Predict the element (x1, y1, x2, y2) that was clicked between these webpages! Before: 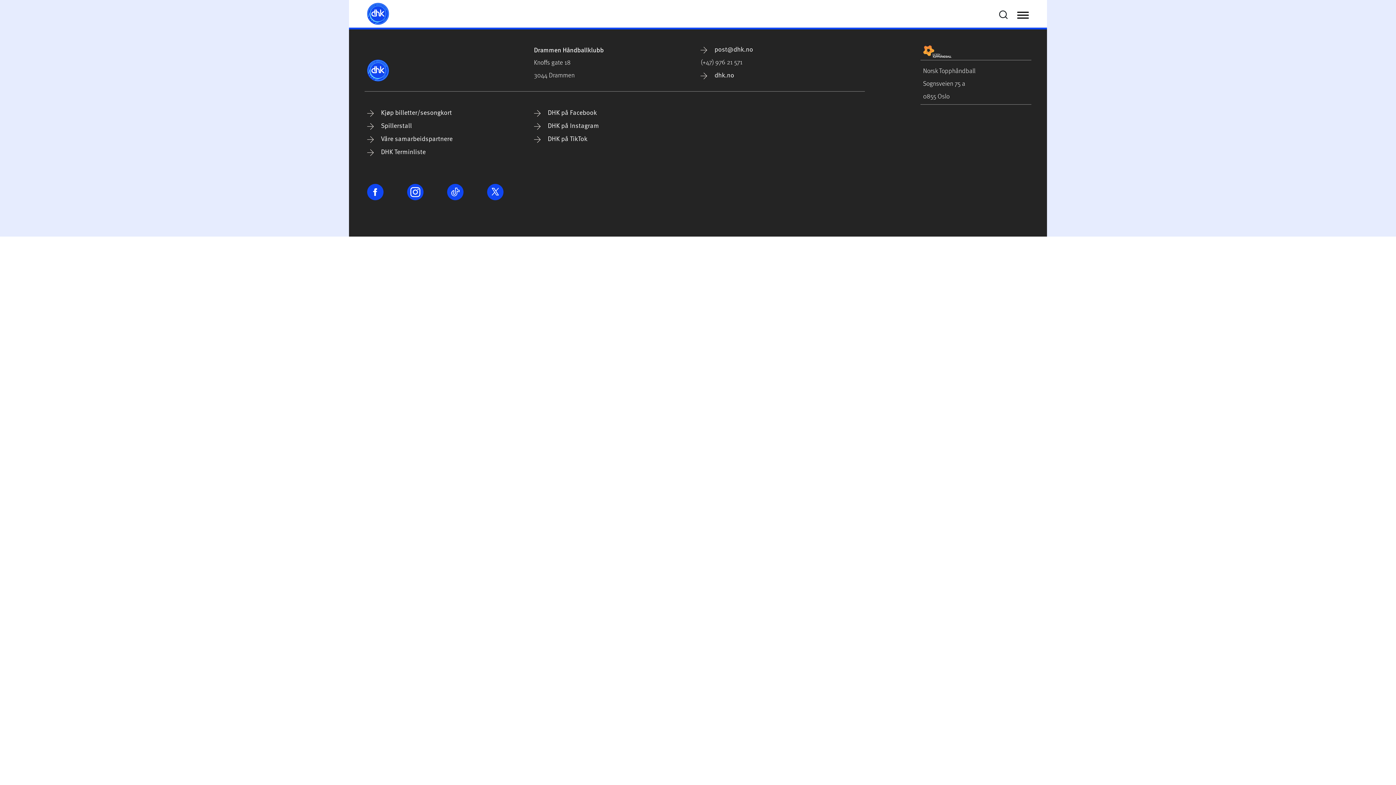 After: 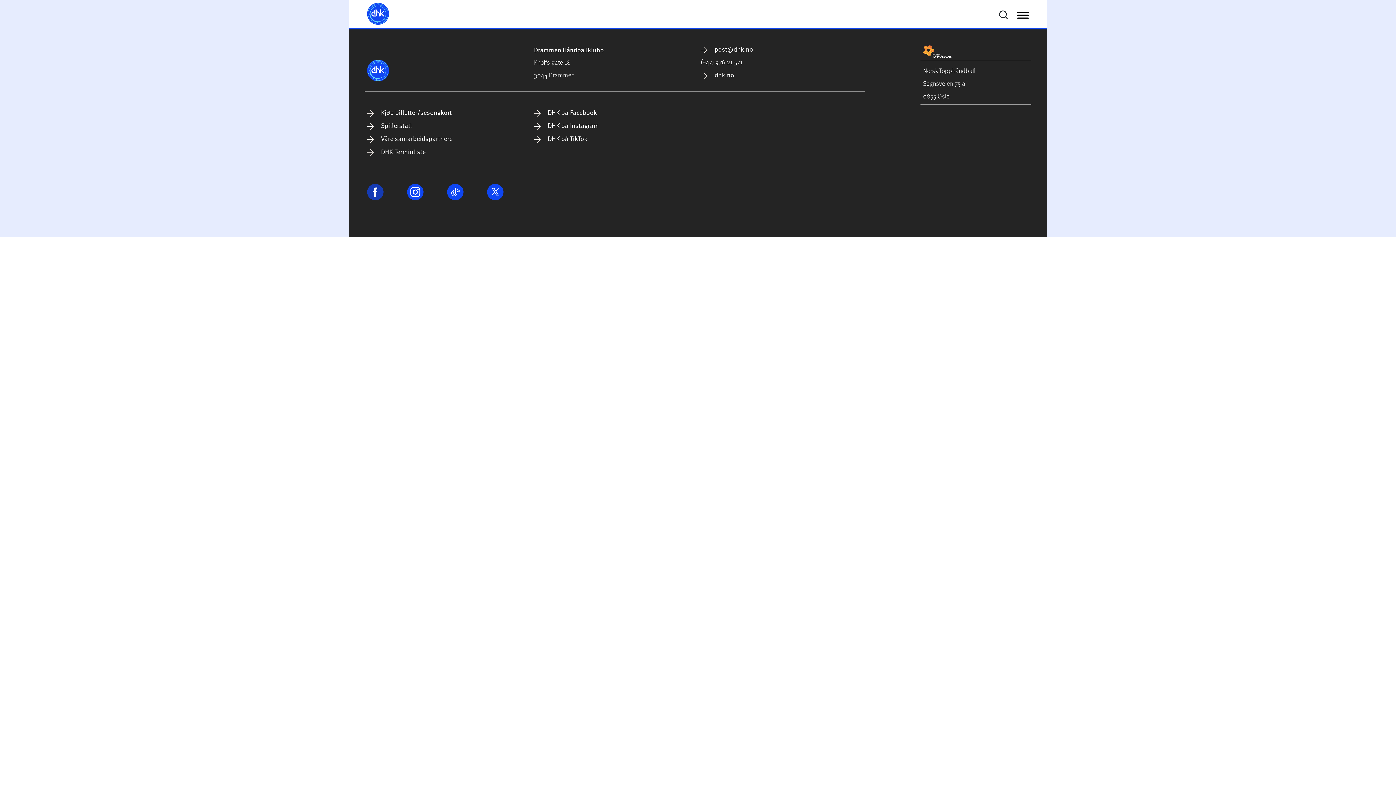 Action: bbox: (367, 186, 383, 201)